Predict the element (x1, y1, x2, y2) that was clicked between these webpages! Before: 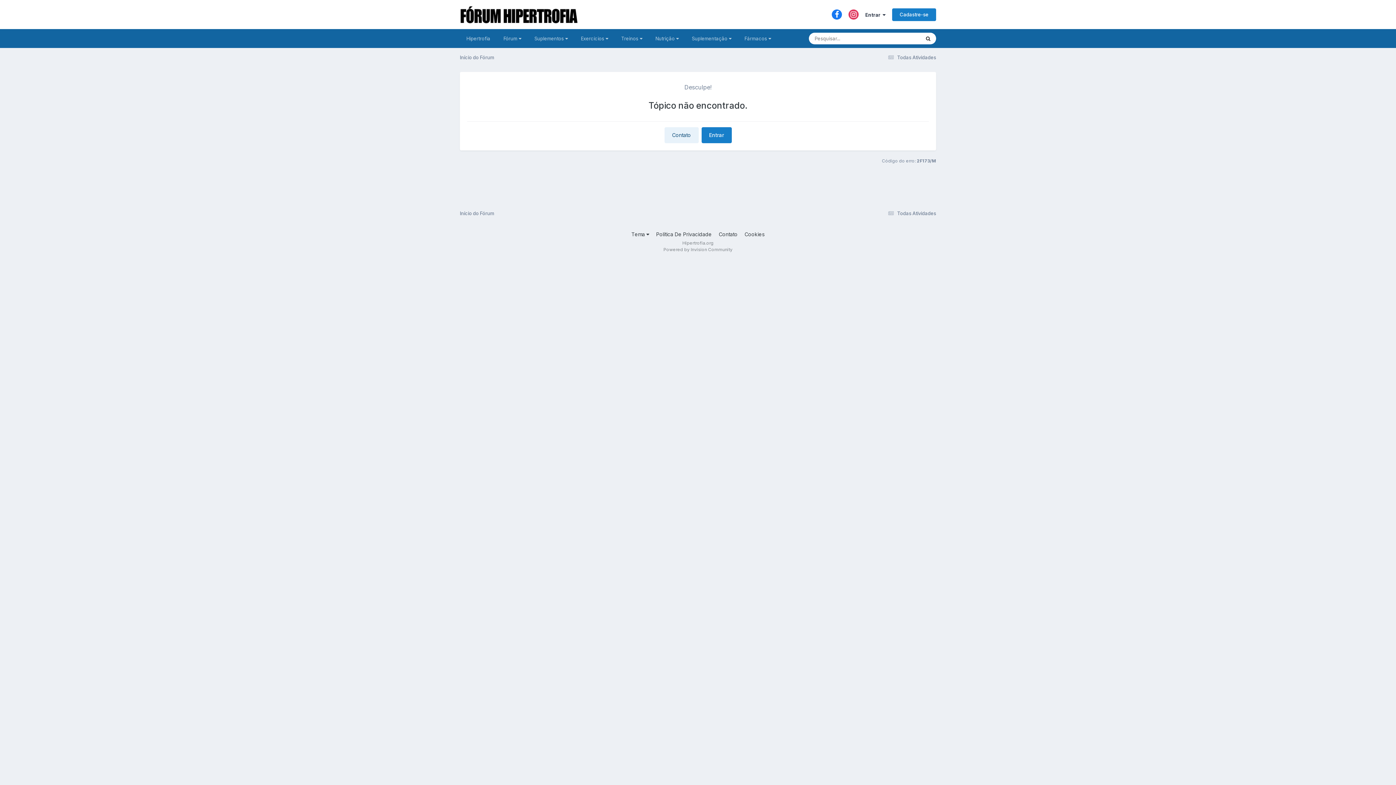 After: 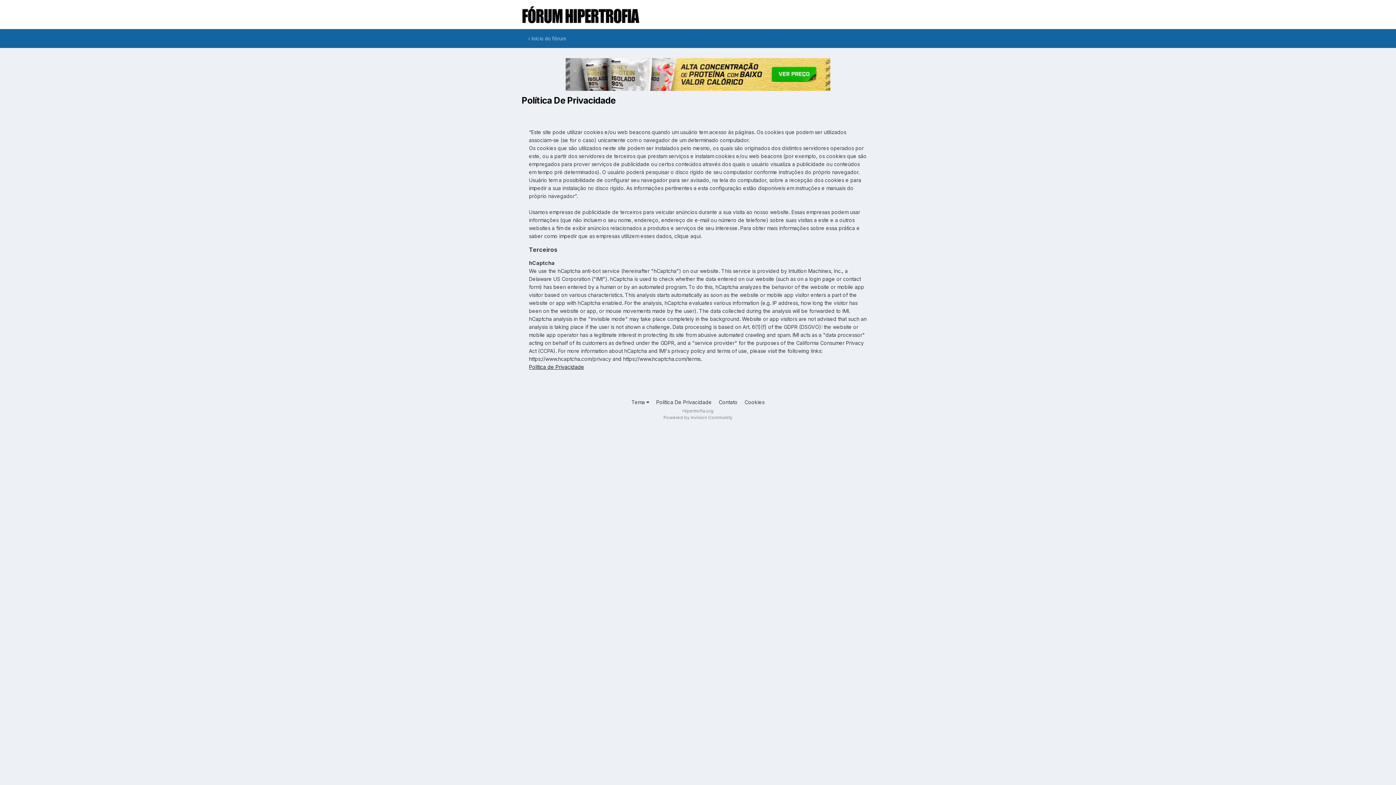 Action: bbox: (656, 231, 712, 237) label: Política De Privacidade